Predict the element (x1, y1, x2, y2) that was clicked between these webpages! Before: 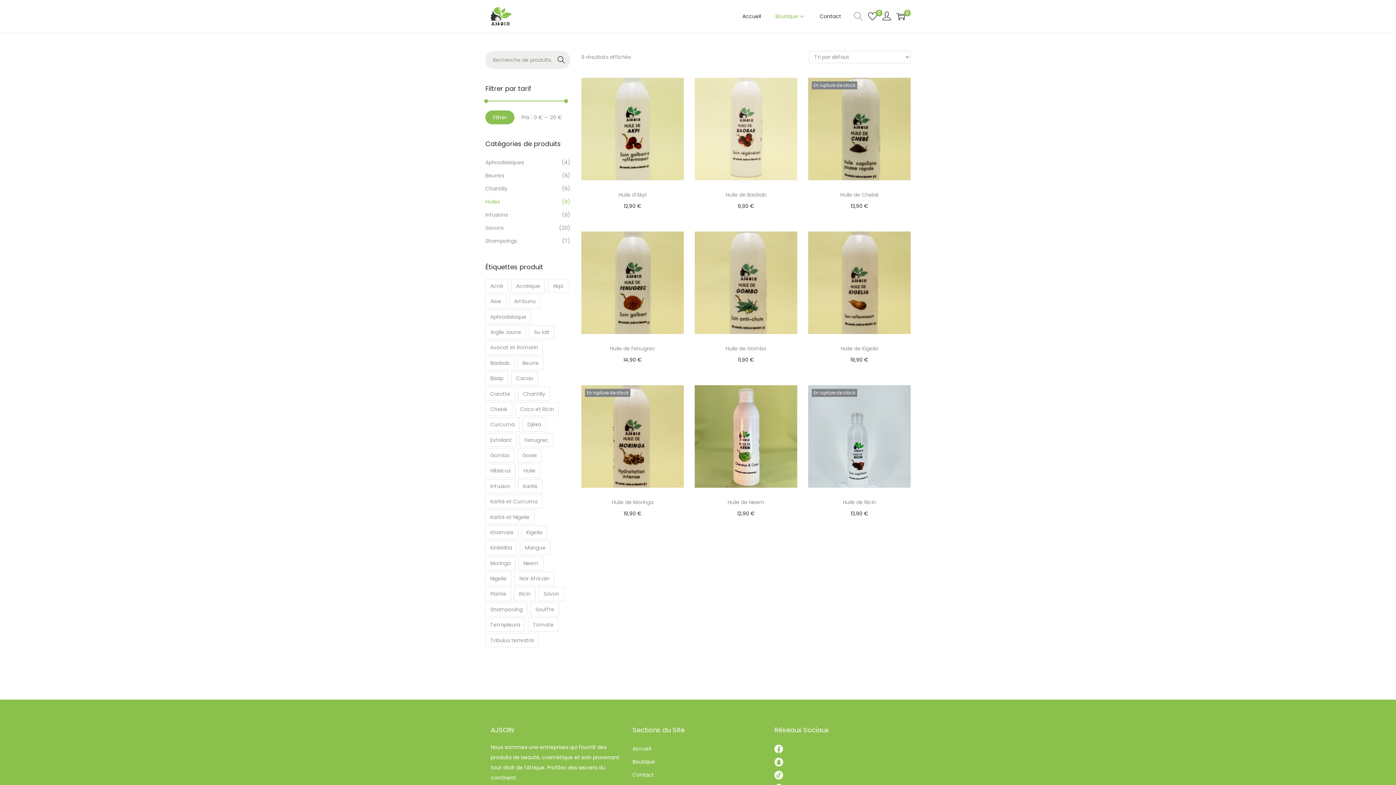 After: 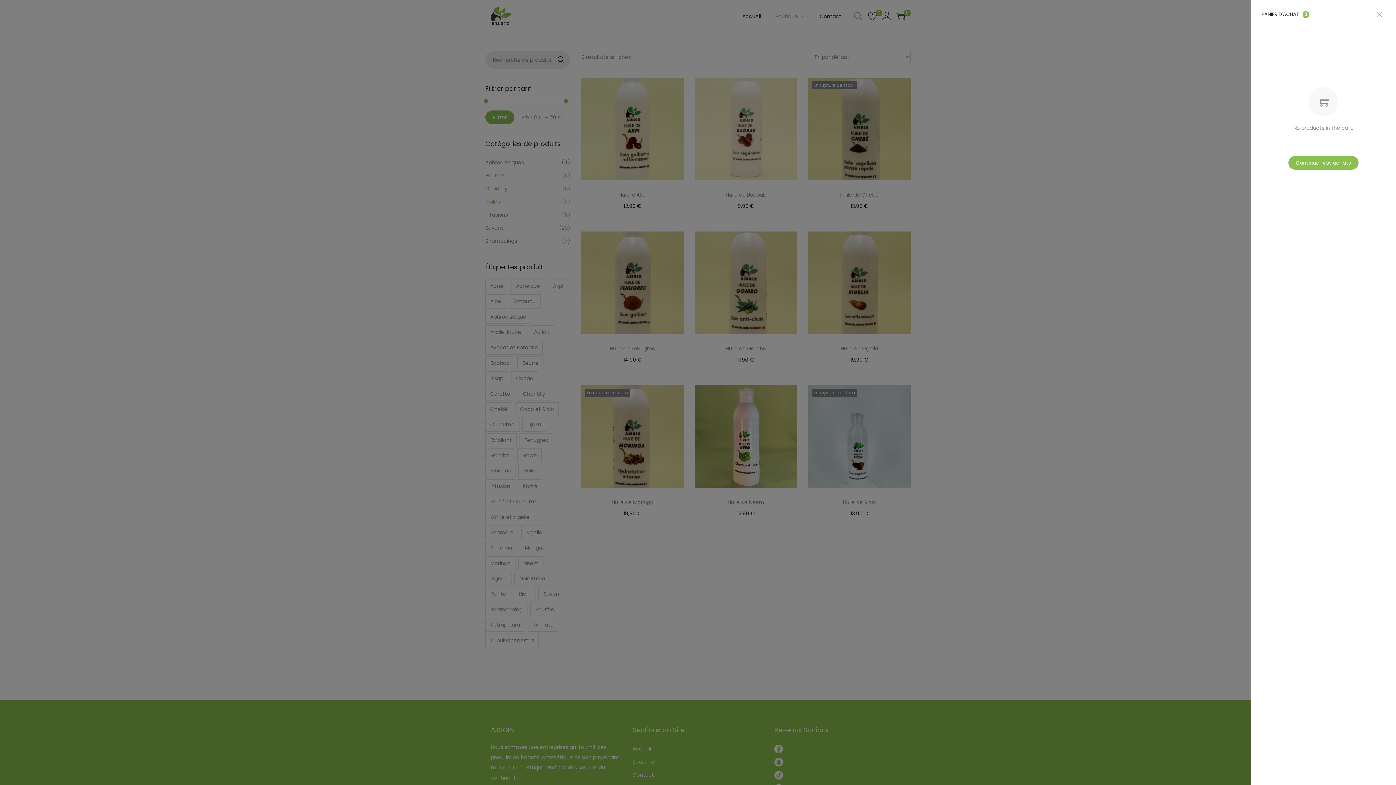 Action: label: 0 bbox: (896, 12, 905, 20)